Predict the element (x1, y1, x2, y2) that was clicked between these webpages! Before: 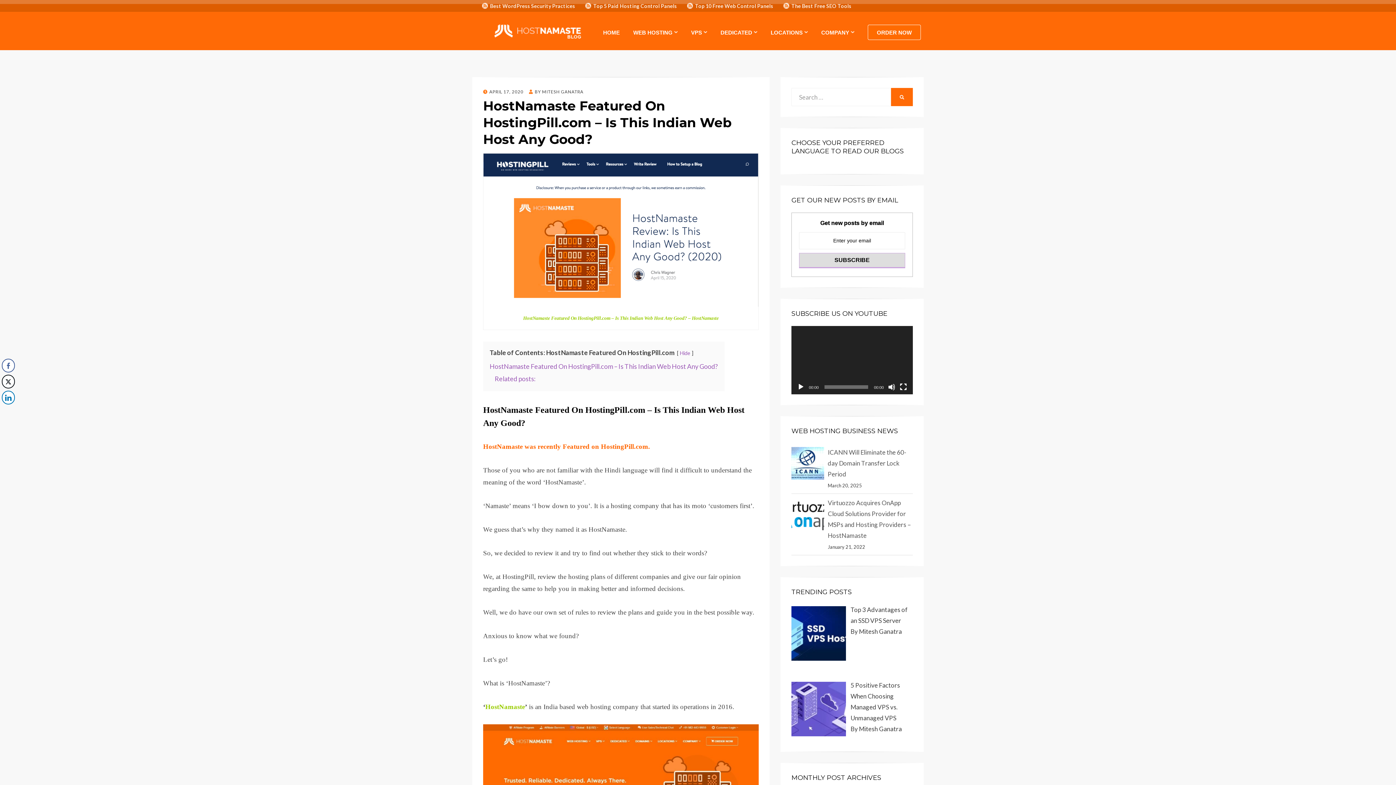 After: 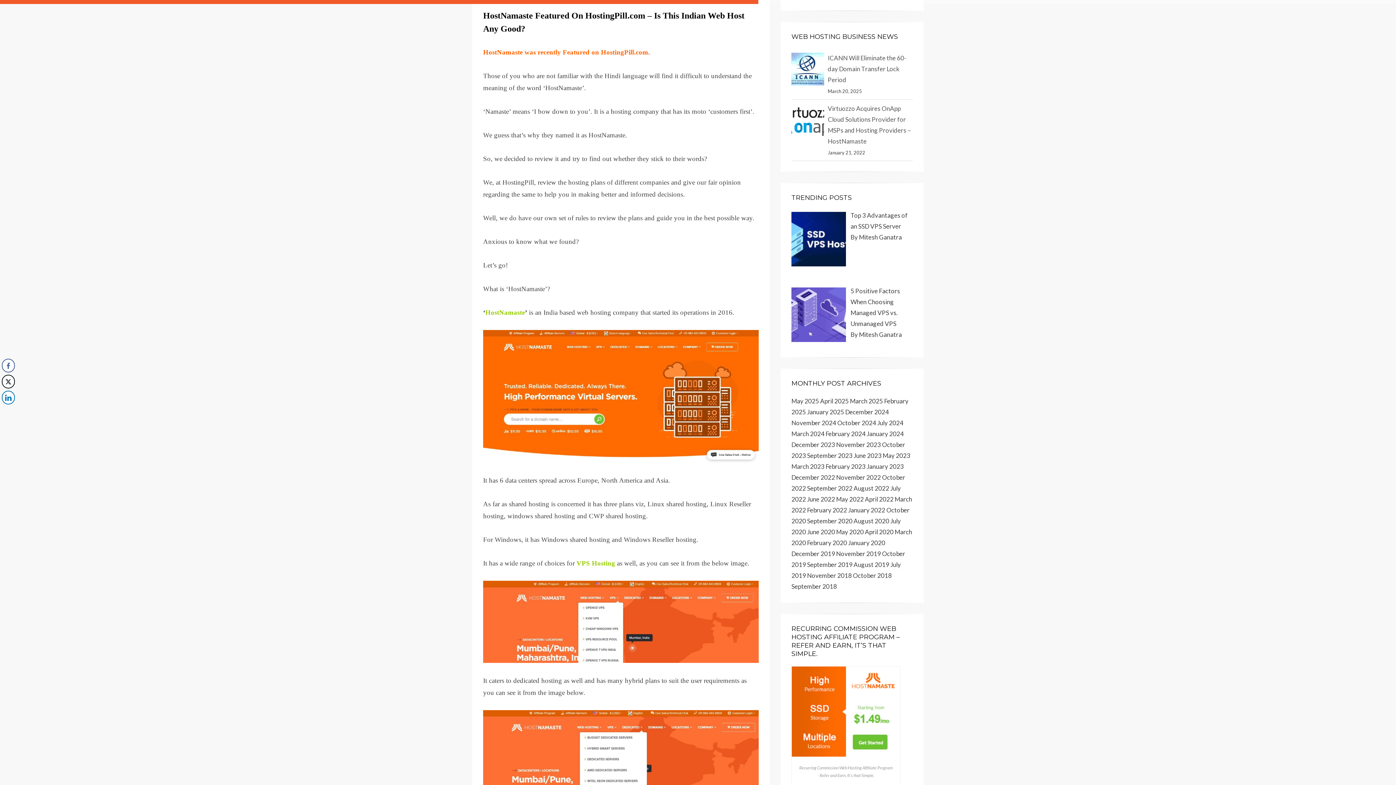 Action: bbox: (489, 362, 718, 370) label: HostNamaste Featured On HostingPill.com – Is This Indian Web Host Any Good?